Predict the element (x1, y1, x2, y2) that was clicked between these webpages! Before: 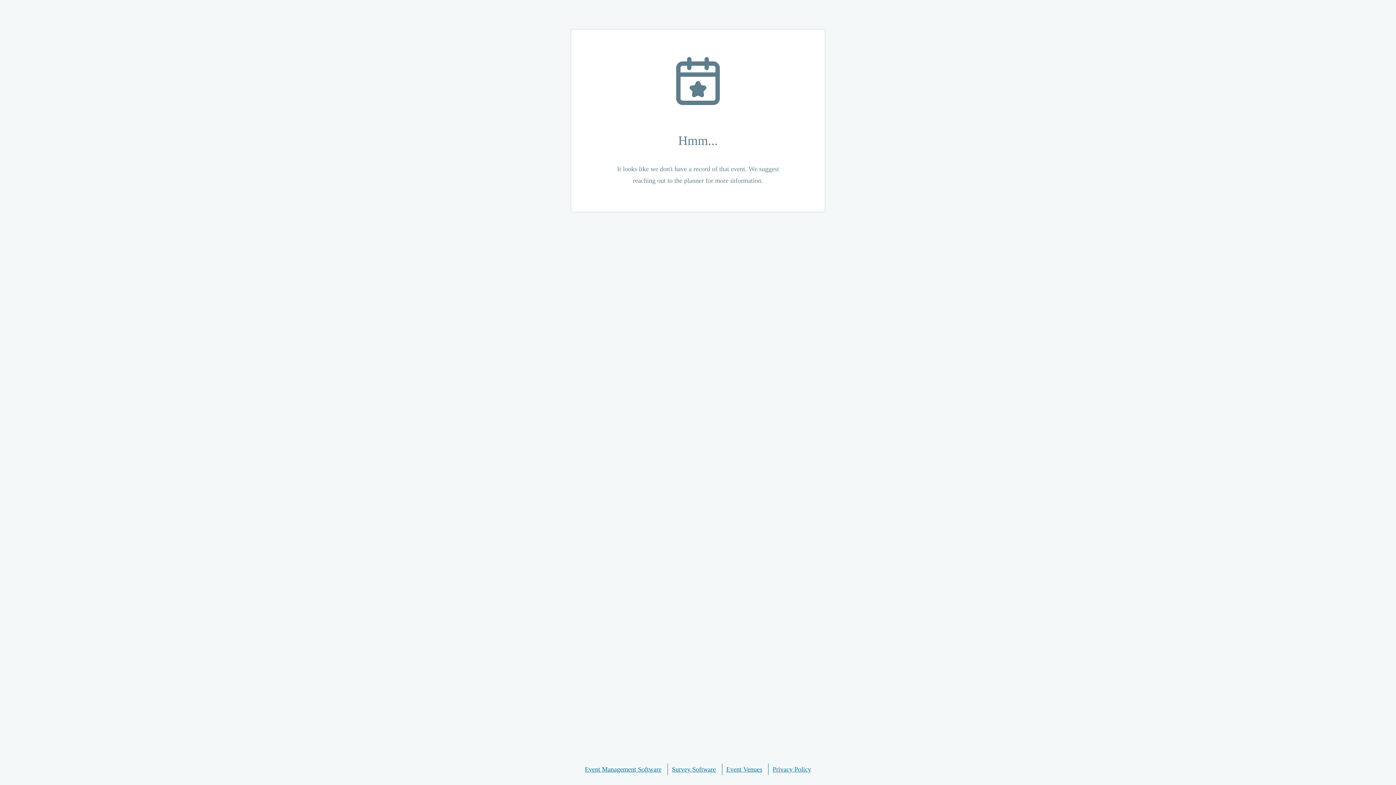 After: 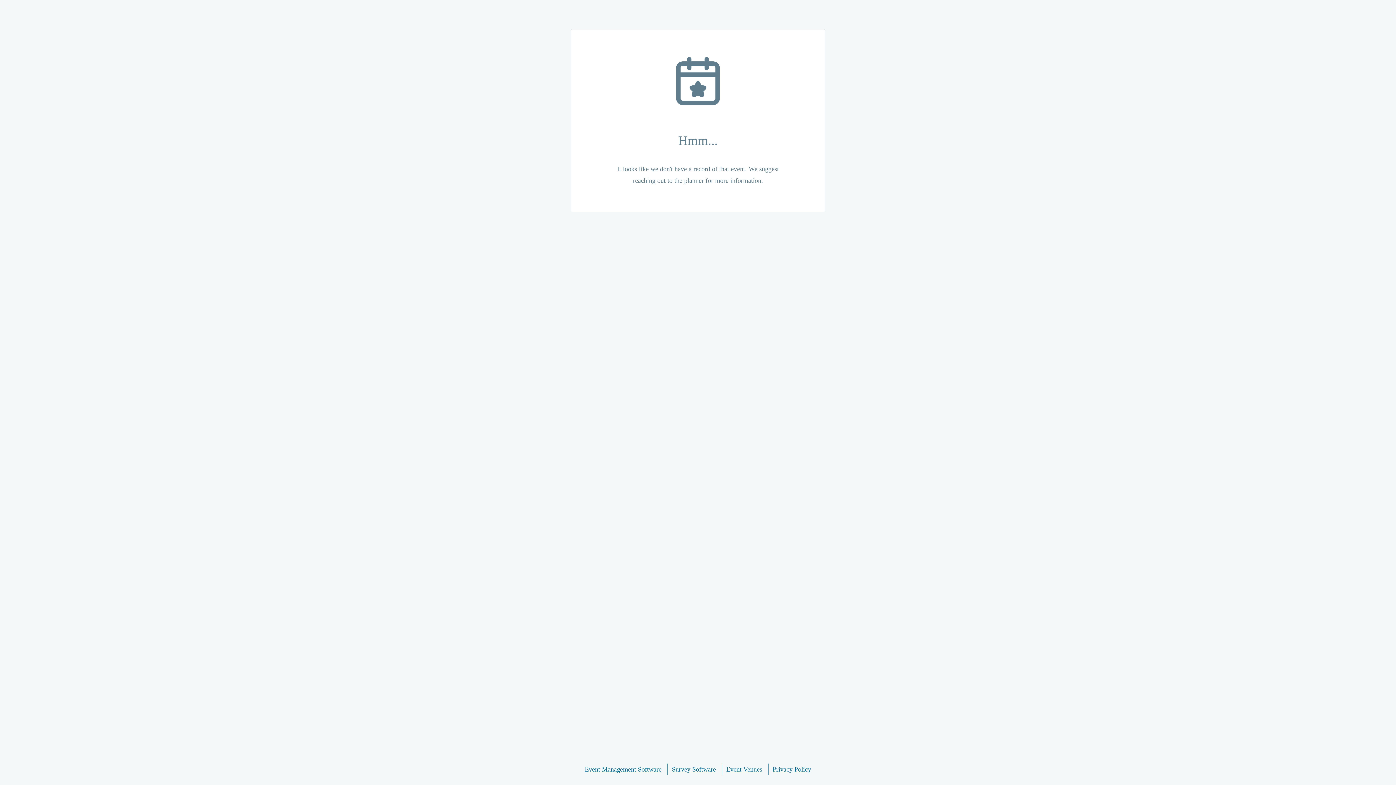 Action: label: Privacy Policy bbox: (772, 764, 811, 775)